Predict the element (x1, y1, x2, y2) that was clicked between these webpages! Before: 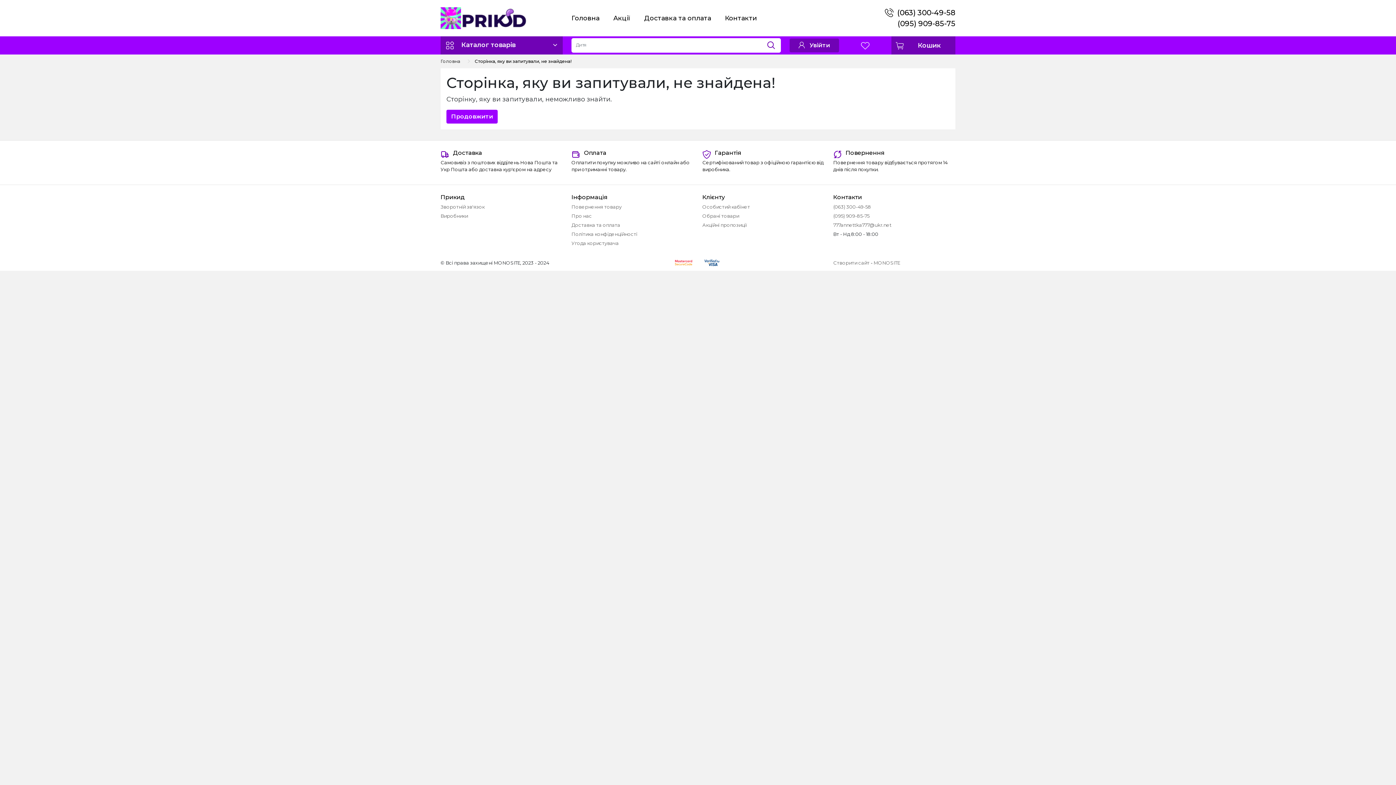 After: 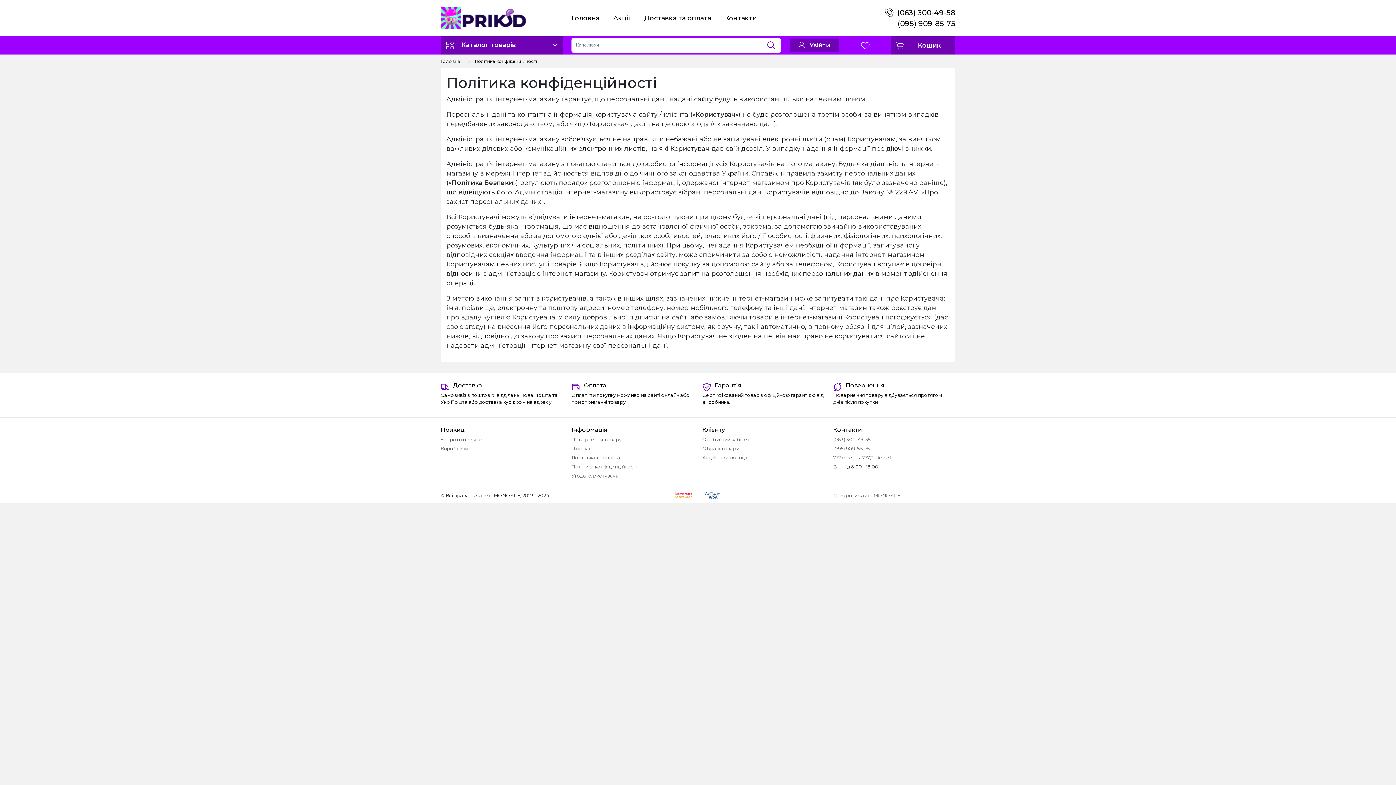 Action: label: Політика конфіденційності bbox: (571, 231, 637, 237)